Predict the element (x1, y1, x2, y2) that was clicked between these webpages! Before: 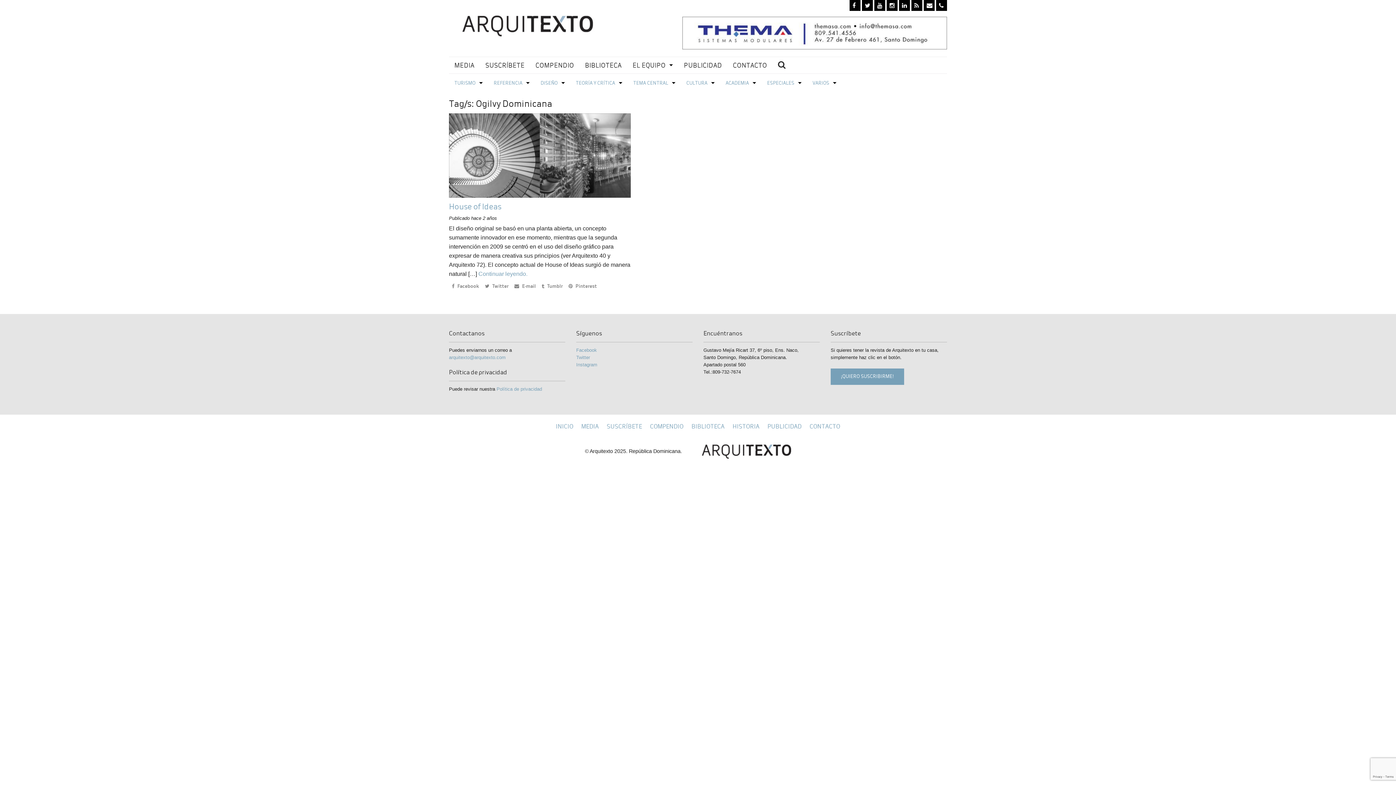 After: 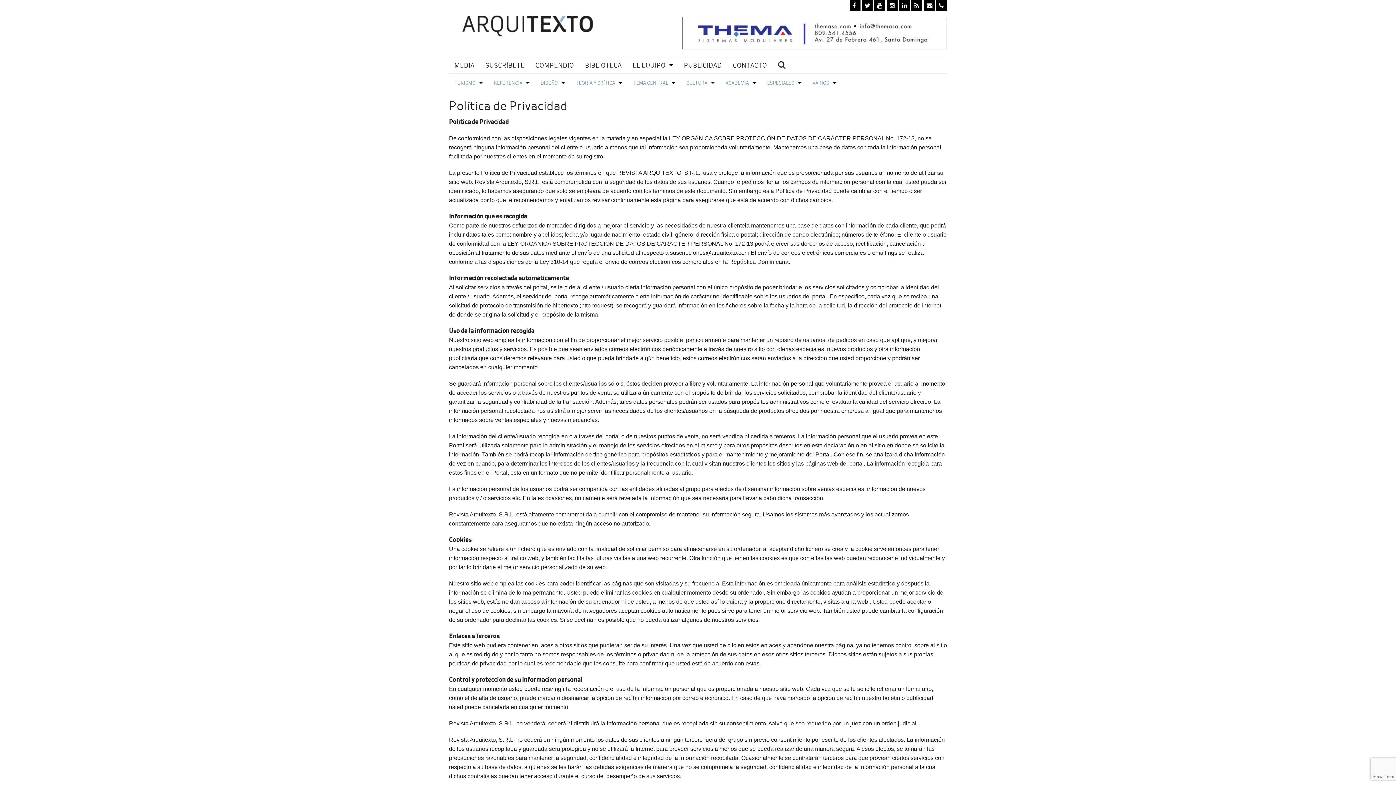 Action: bbox: (496, 386, 542, 392) label: Política de privacidad